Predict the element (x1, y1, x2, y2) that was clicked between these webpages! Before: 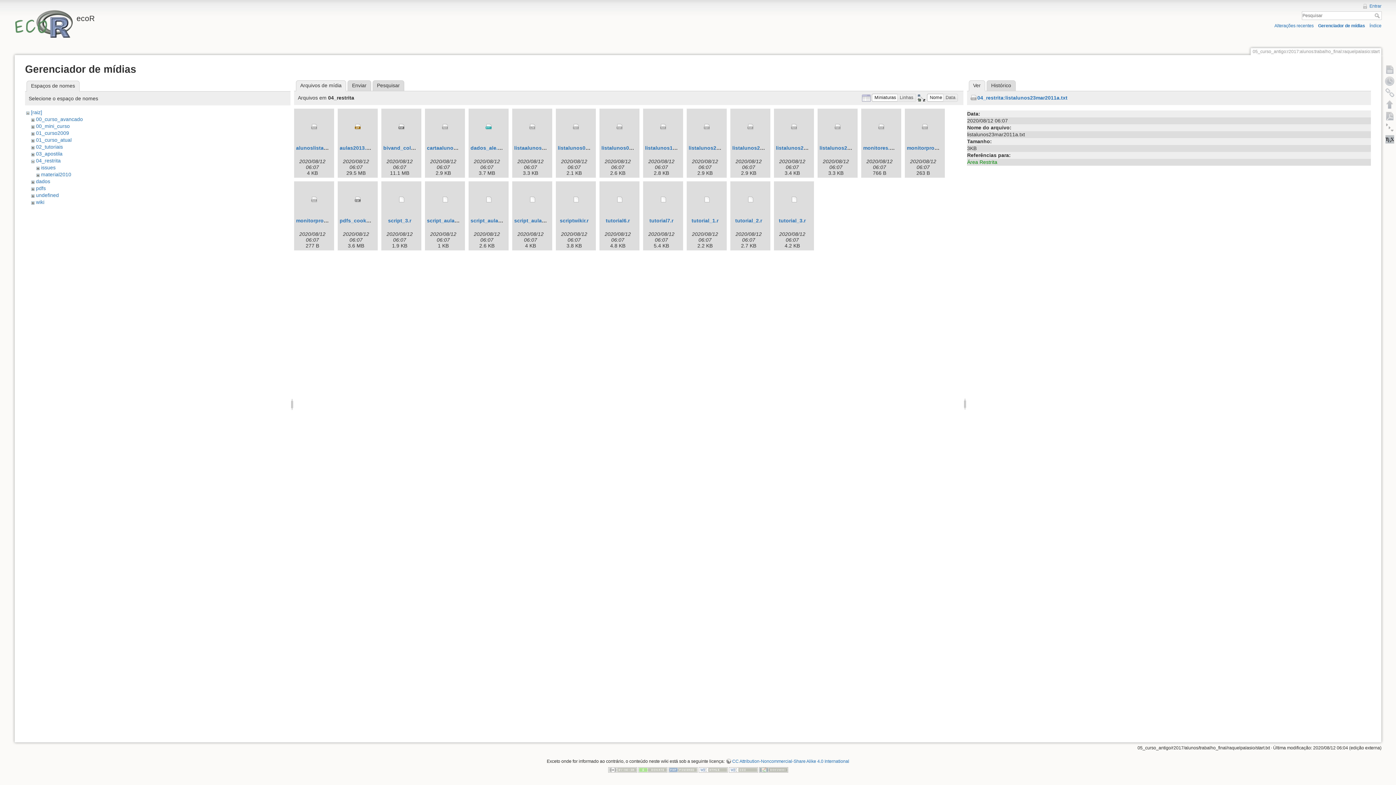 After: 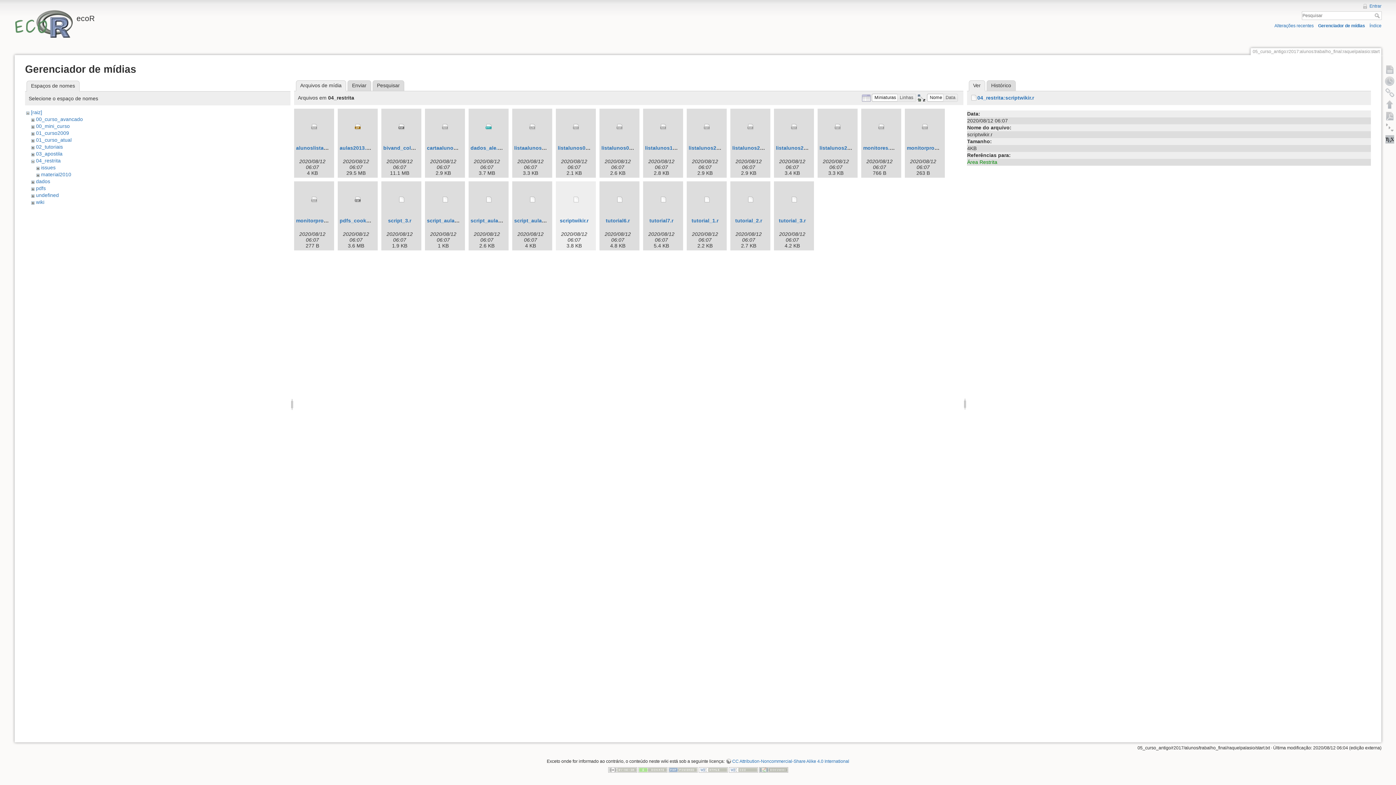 Action: bbox: (557, 183, 594, 215)